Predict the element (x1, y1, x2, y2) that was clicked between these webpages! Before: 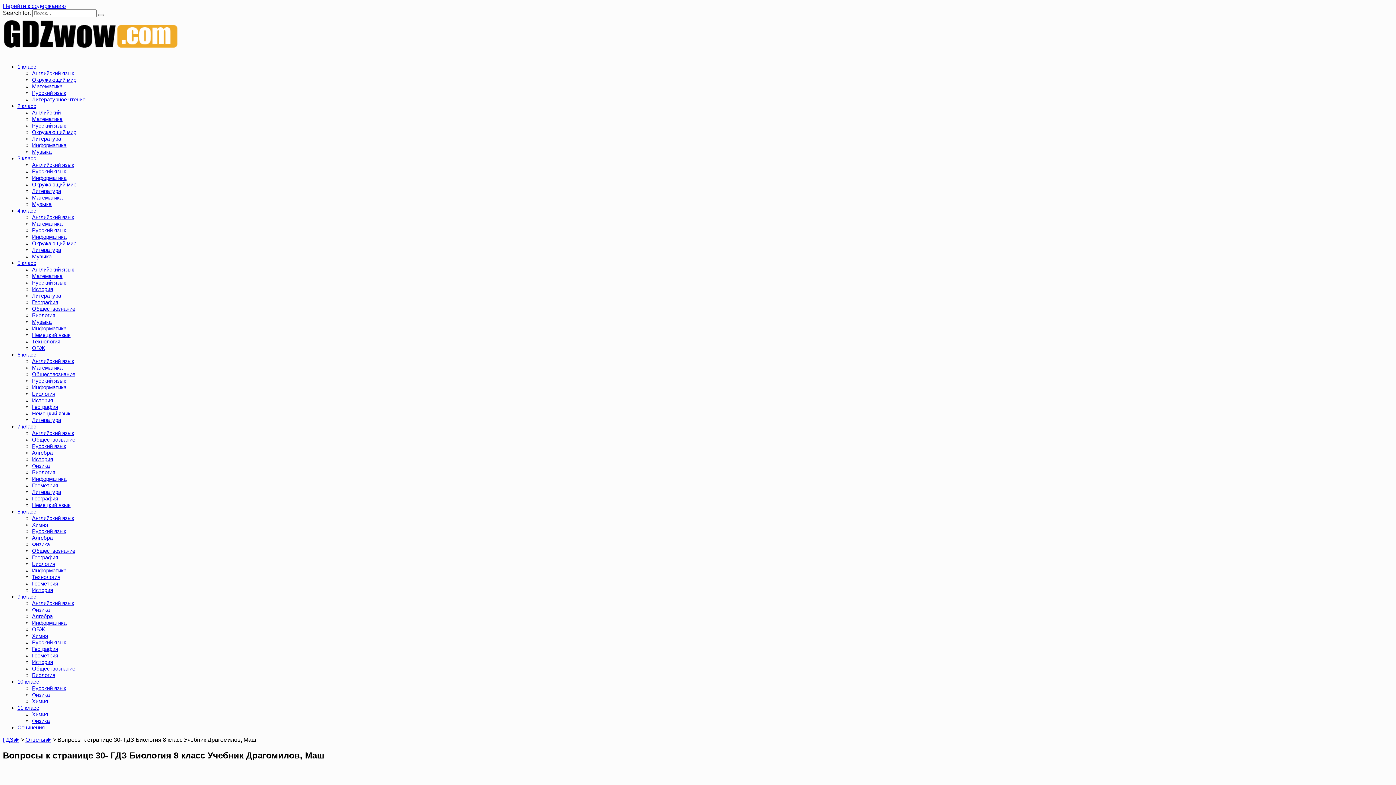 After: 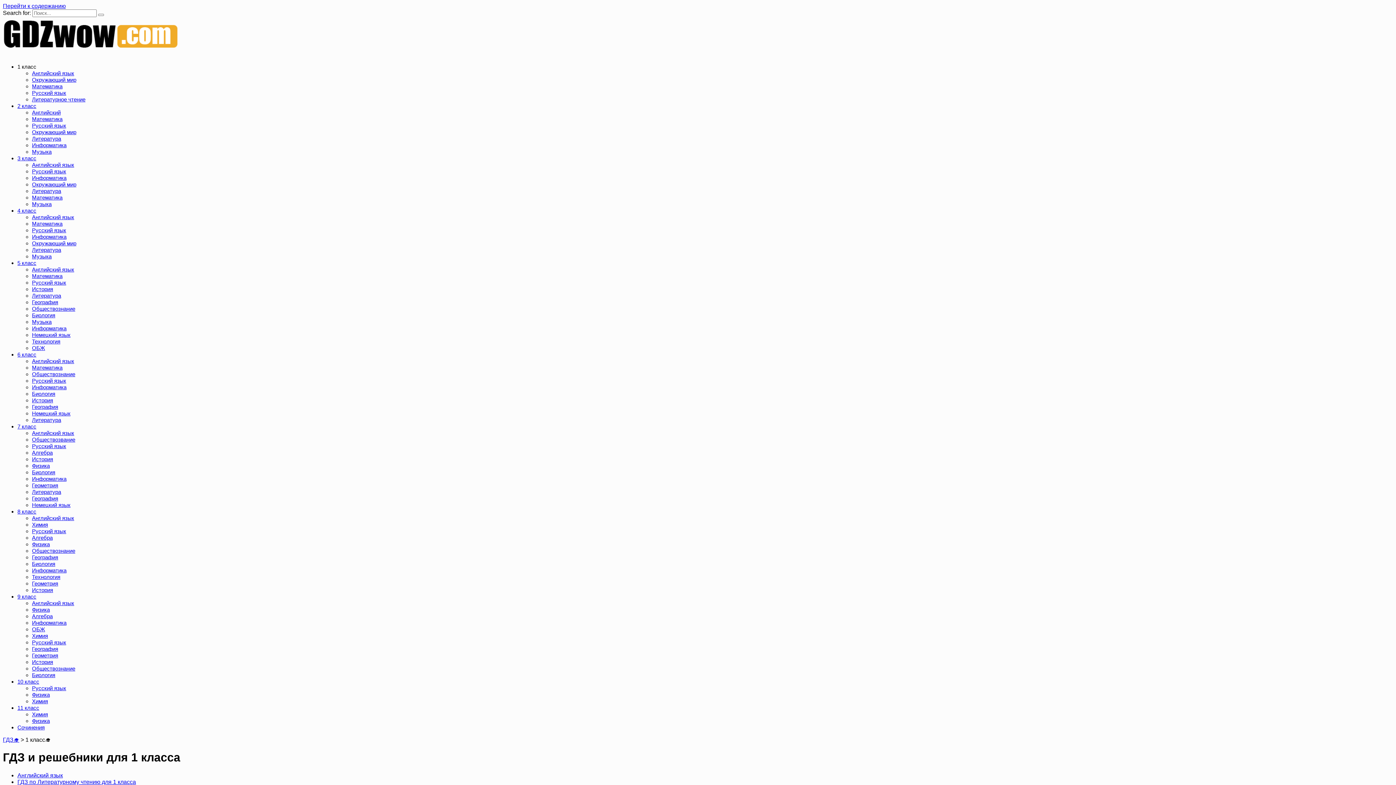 Action: label: 1 класс bbox: (17, 63, 36, 69)